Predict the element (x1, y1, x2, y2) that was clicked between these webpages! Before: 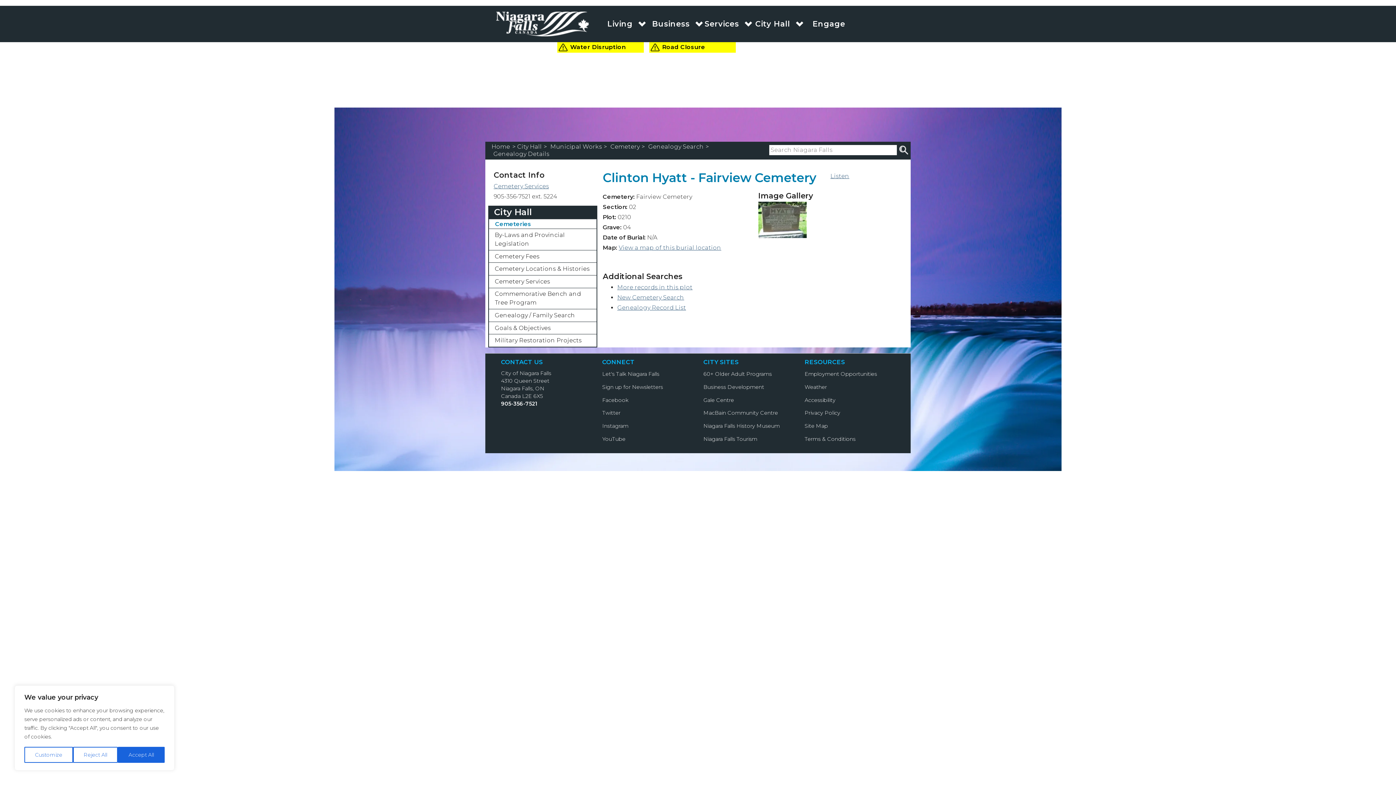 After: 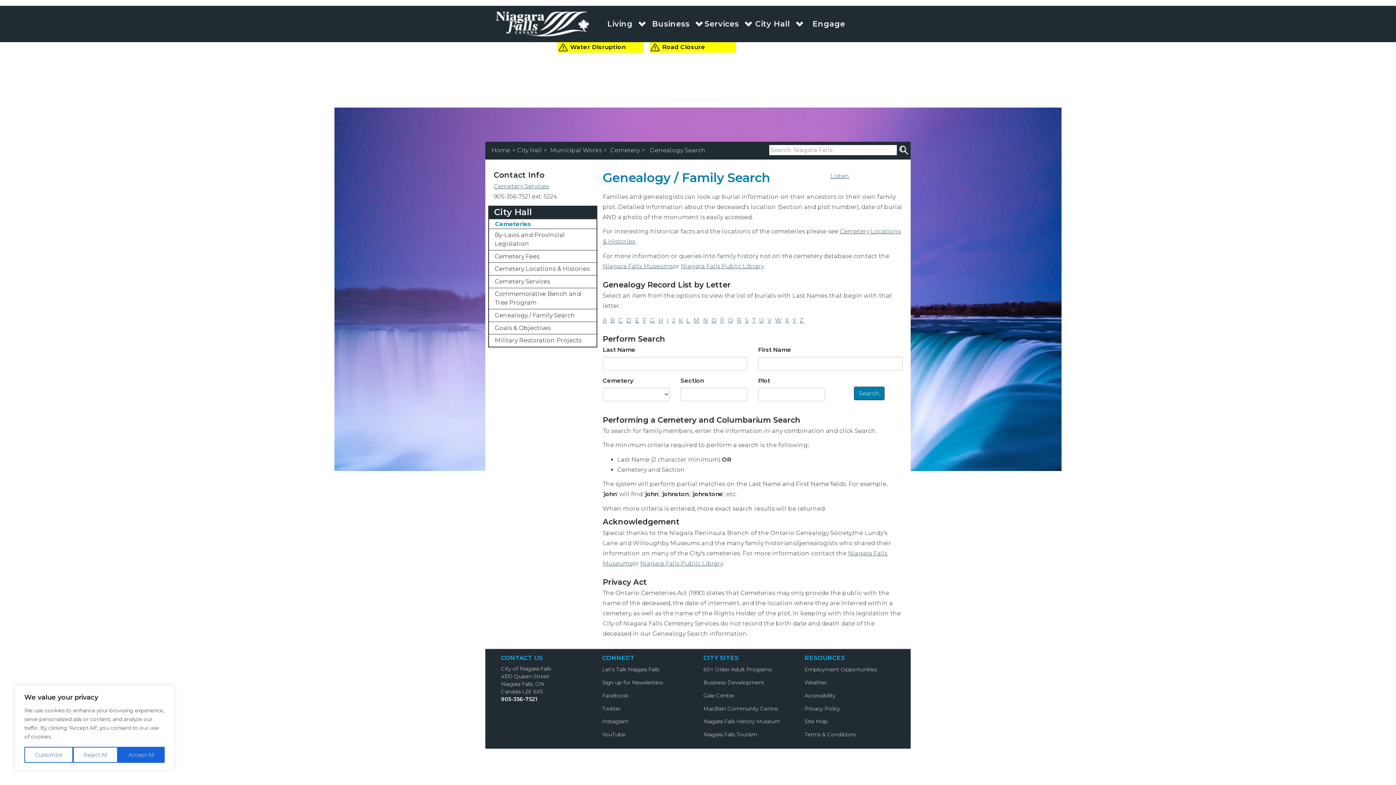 Action: bbox: (617, 304, 686, 311) label: Genealogy Record List